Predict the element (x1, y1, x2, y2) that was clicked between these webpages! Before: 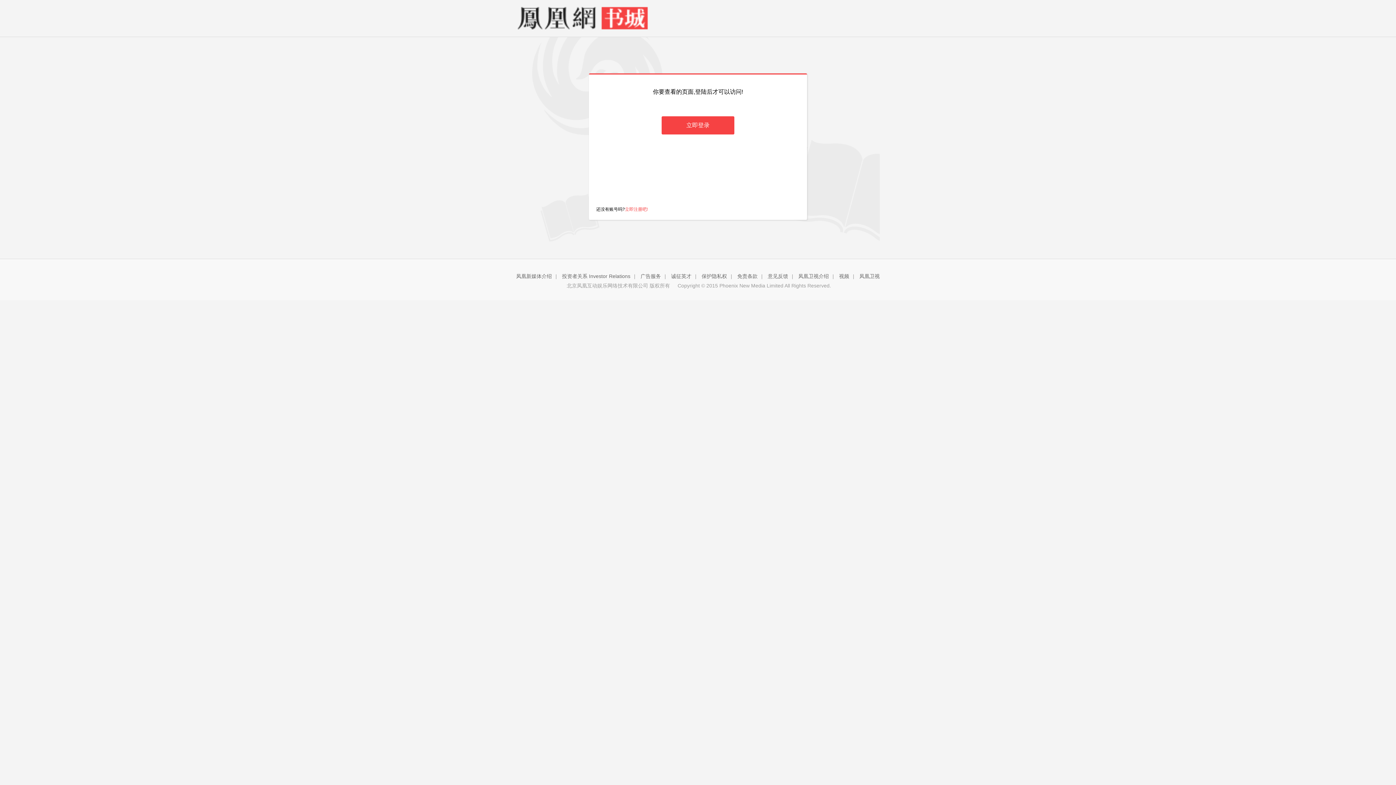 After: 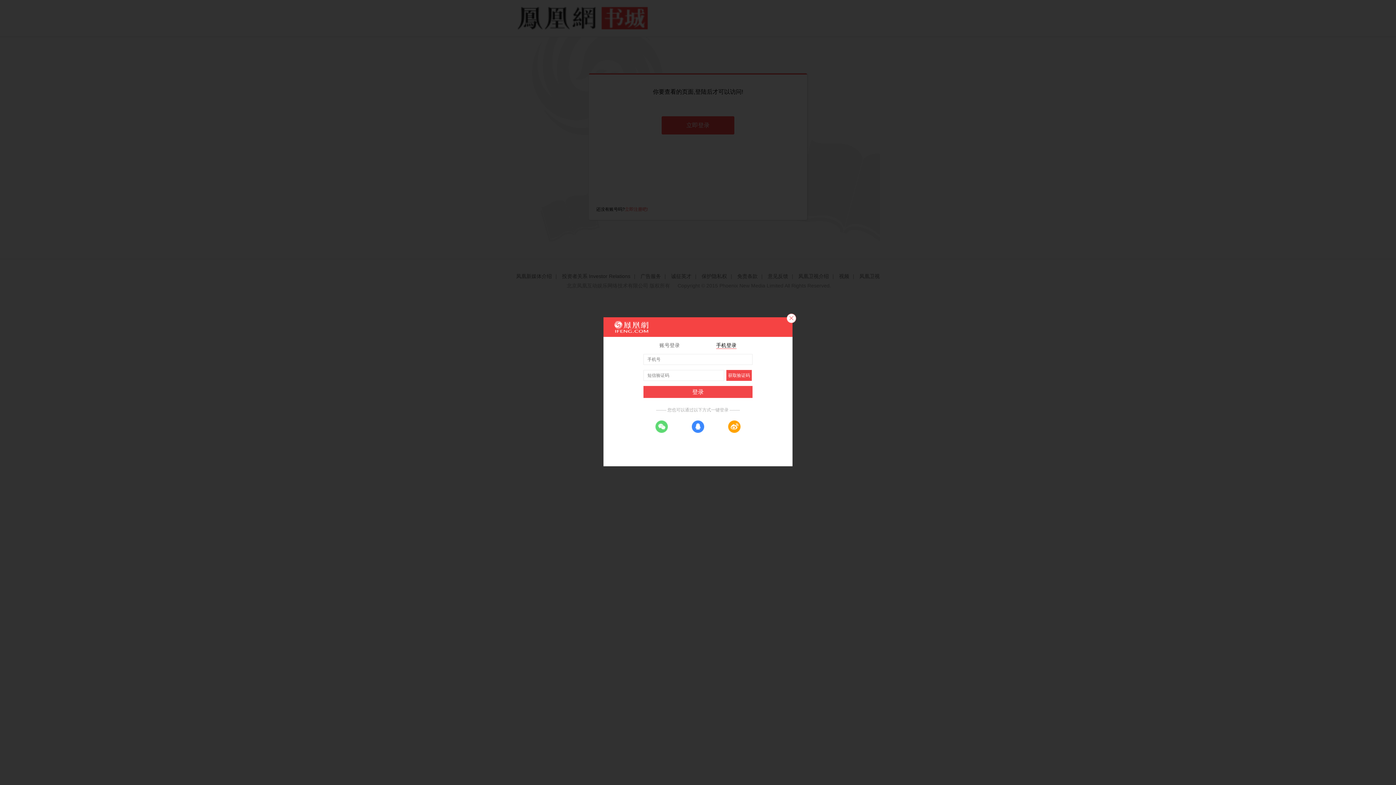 Action: label: 立即登录 bbox: (661, 116, 734, 134)